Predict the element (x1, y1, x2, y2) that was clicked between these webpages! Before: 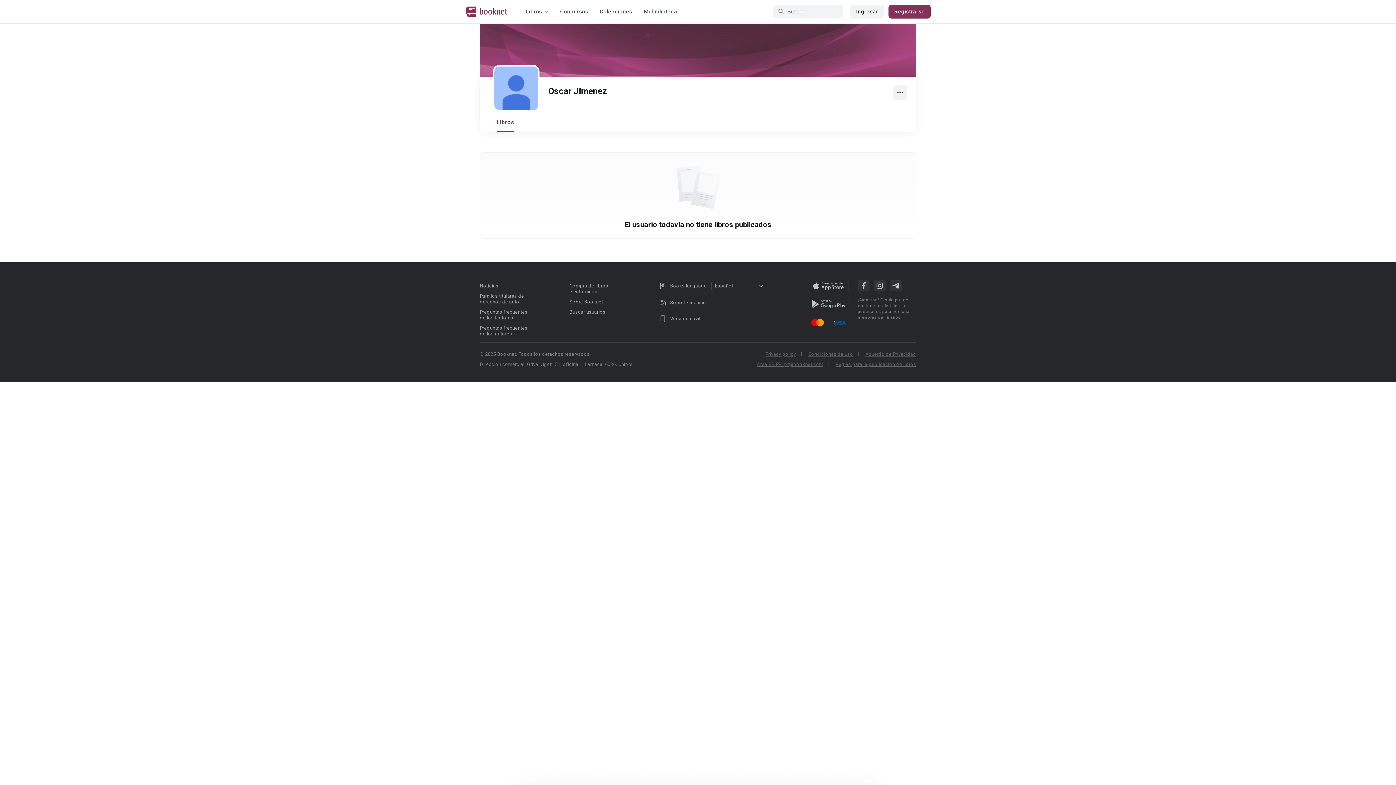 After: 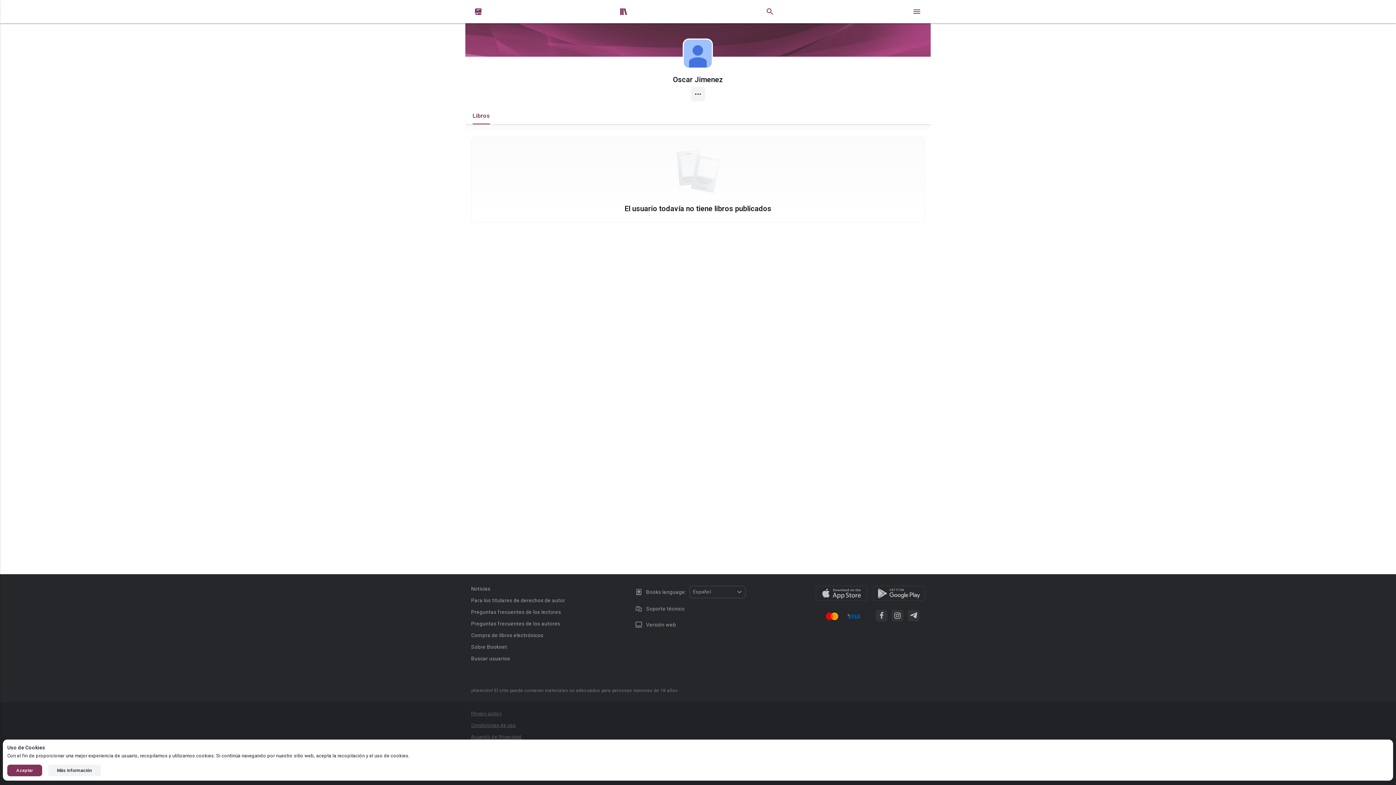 Action: label: Versión móvil bbox: (659, 315, 700, 322)